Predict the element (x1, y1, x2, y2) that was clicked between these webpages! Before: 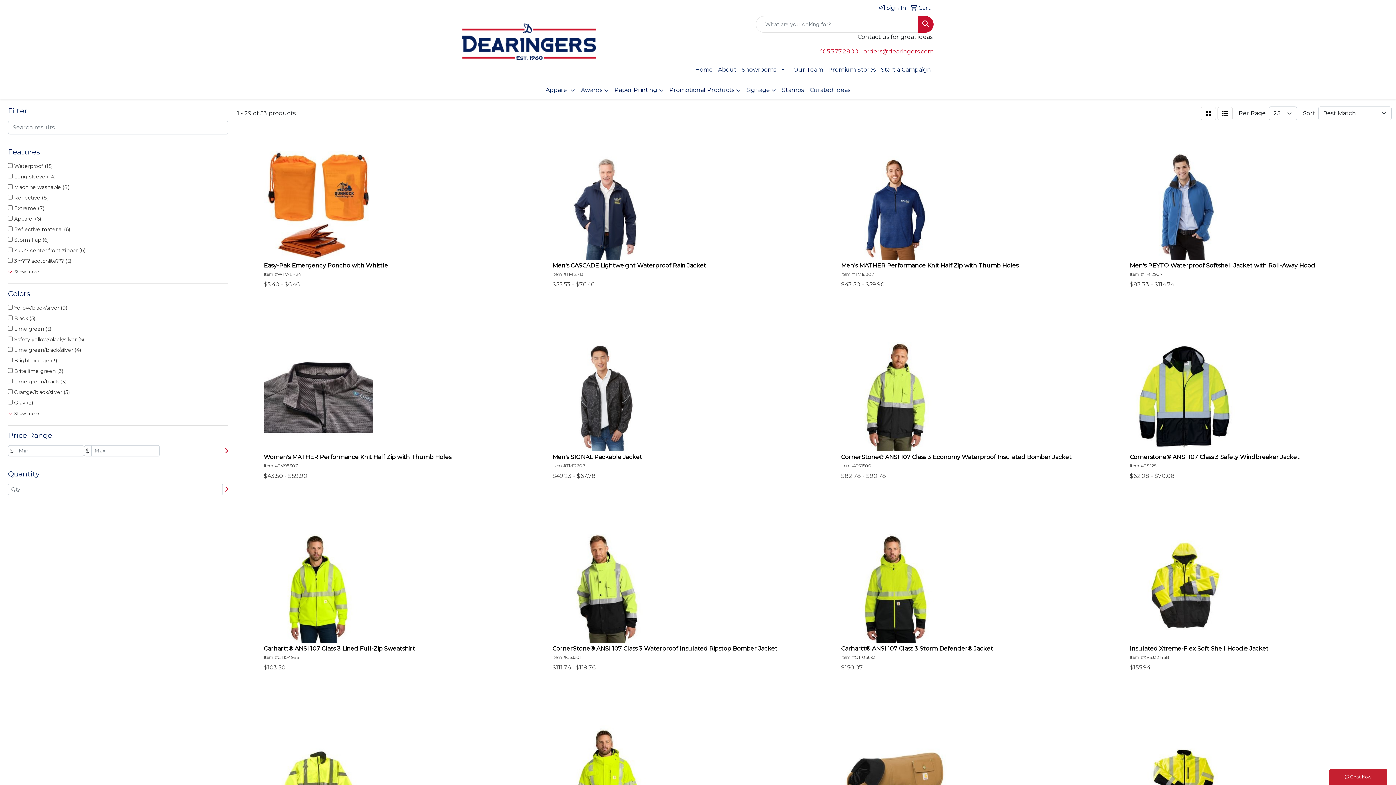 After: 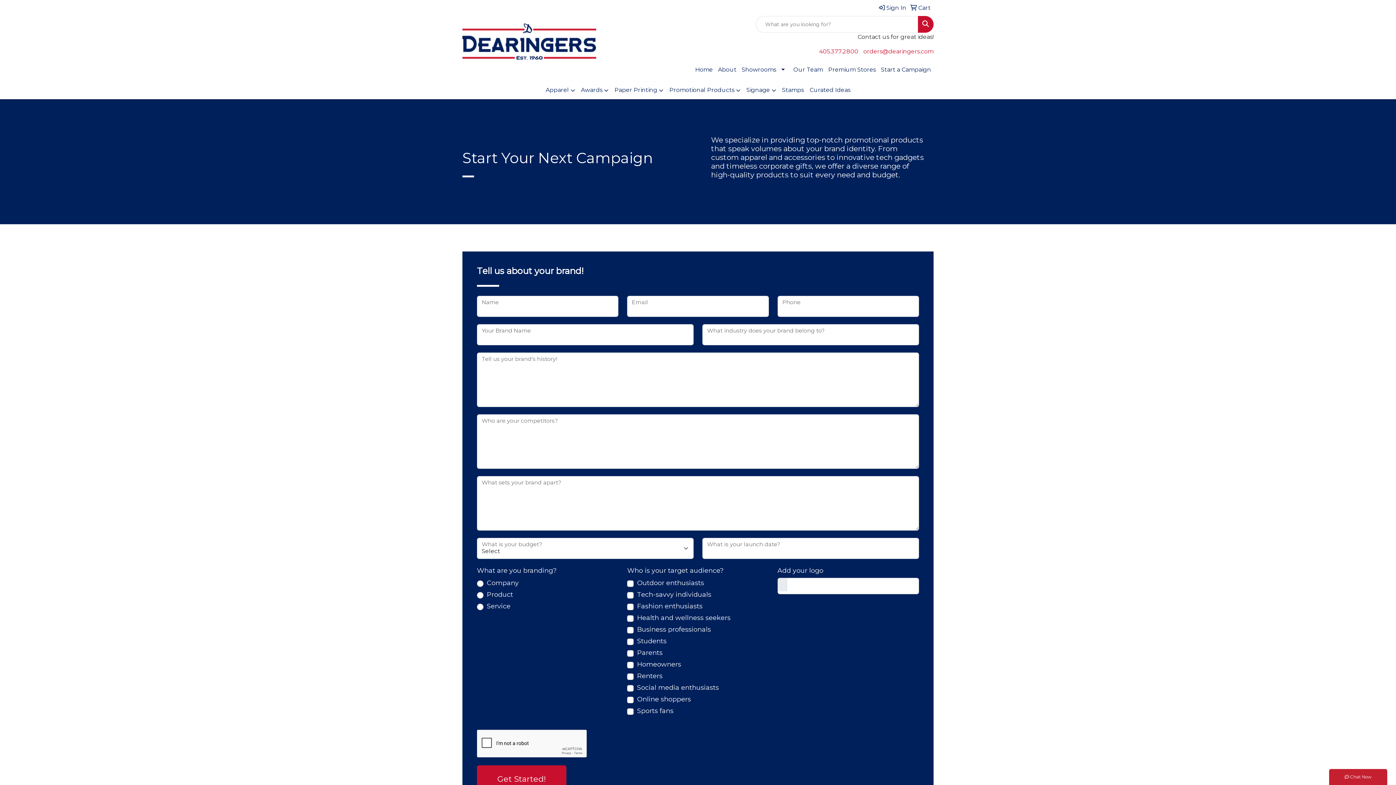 Action: bbox: (878, 61, 933, 77) label: Start a Campaign